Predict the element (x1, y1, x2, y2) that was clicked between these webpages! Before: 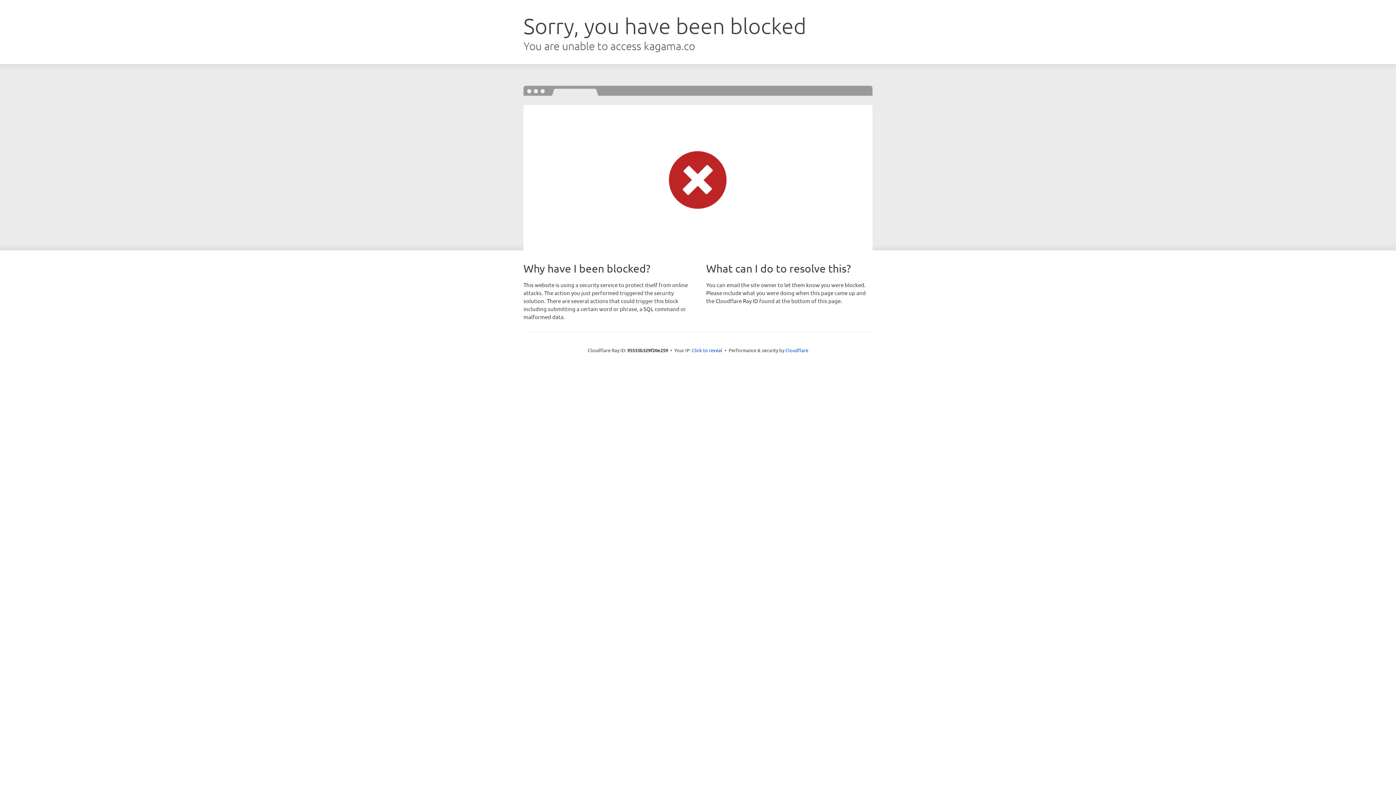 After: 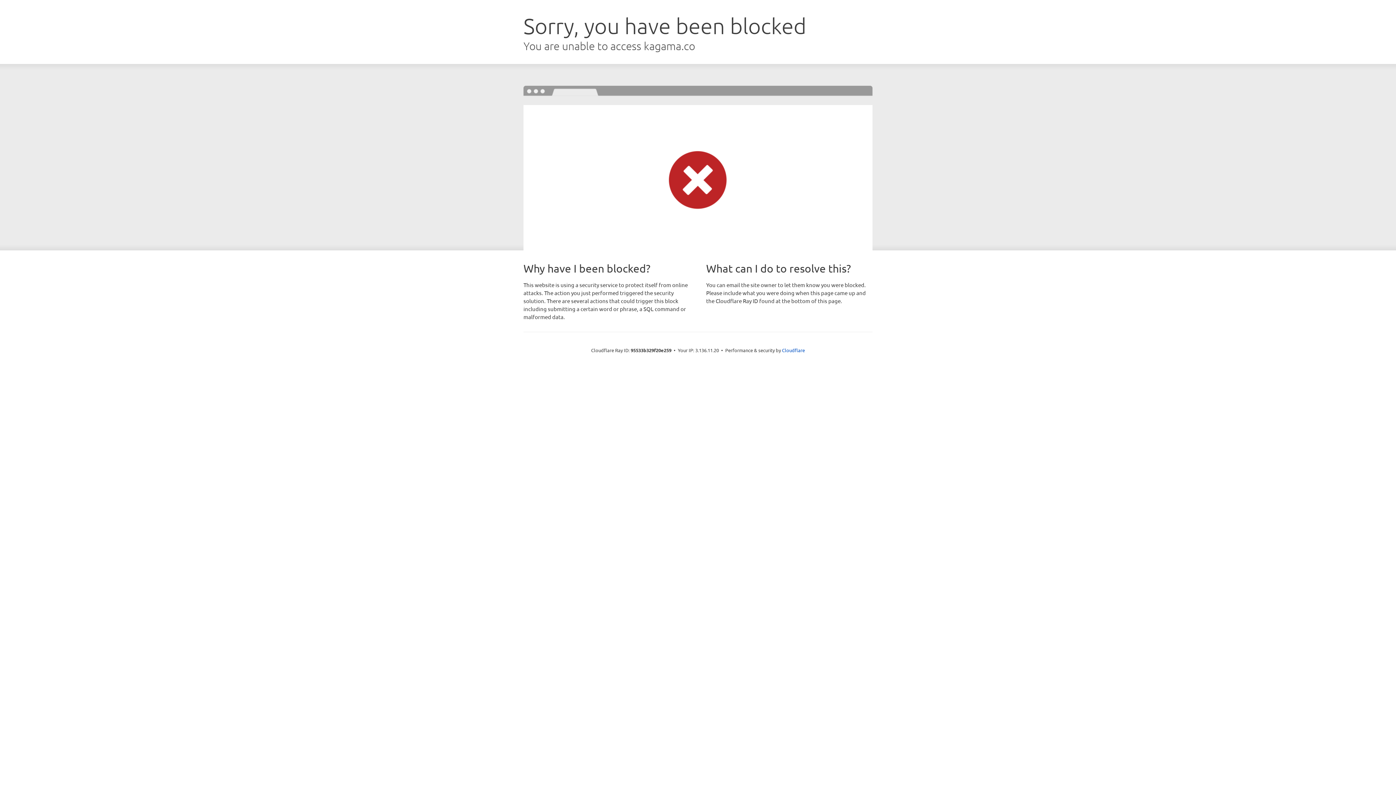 Action: bbox: (692, 346, 722, 353) label: Click to reveal